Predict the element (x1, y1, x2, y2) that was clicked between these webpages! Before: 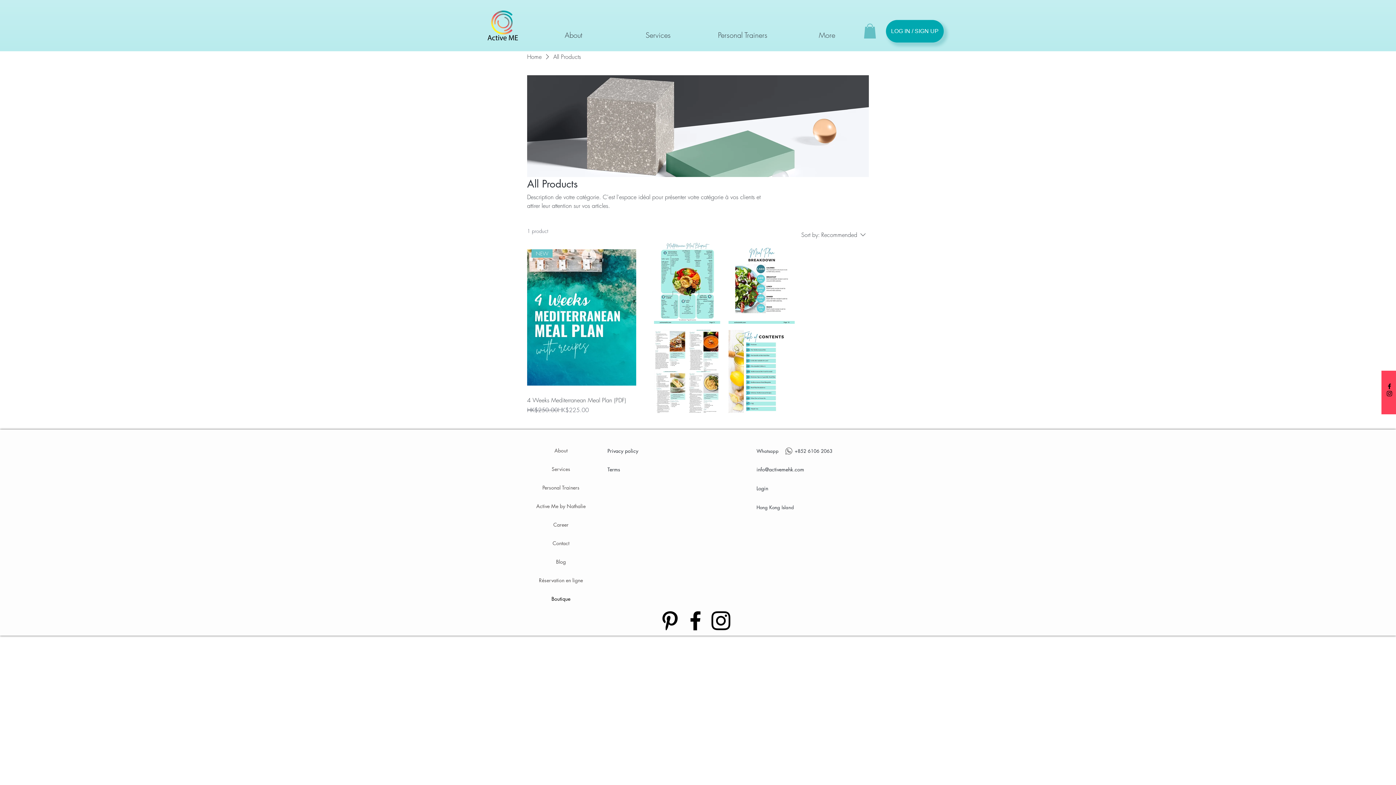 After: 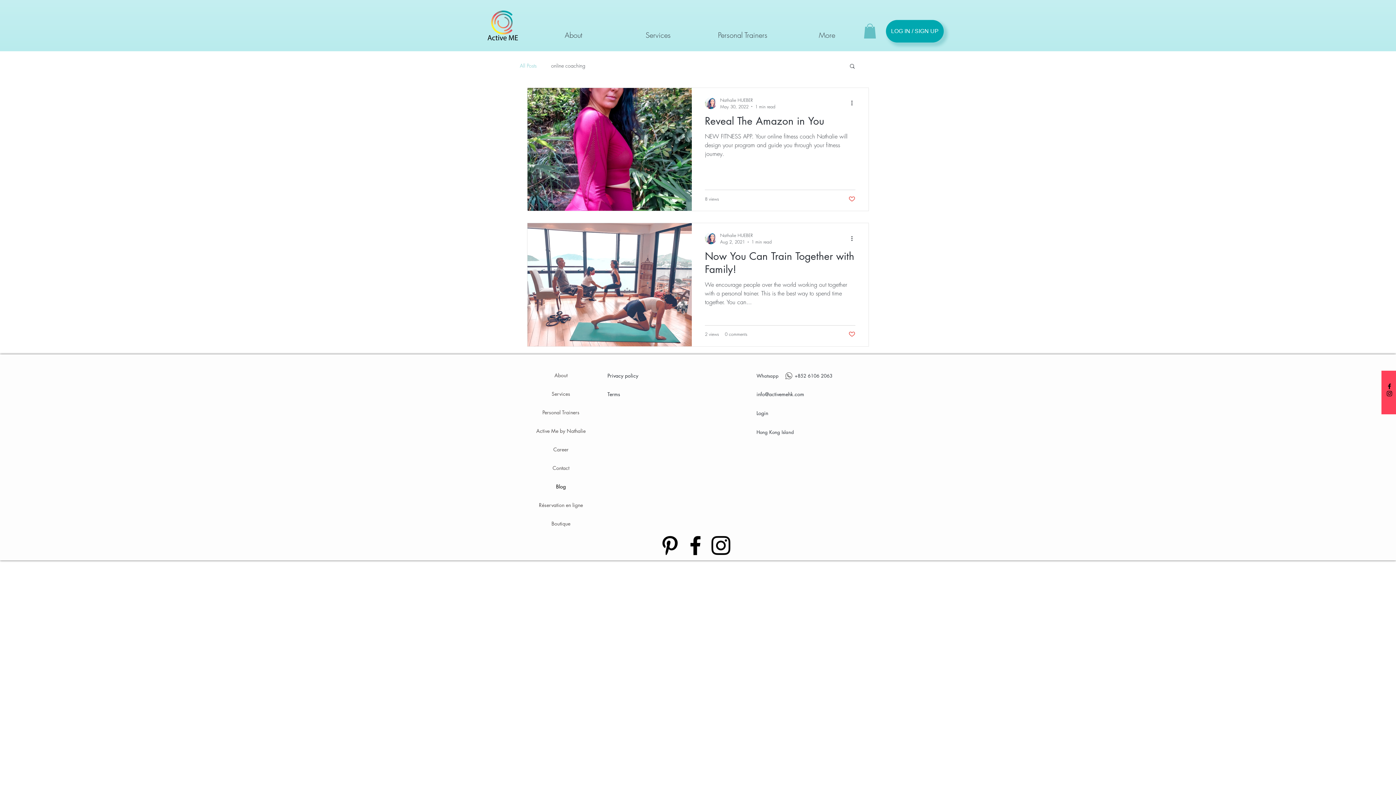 Action: label: Blog bbox: (531, 552, 590, 571)